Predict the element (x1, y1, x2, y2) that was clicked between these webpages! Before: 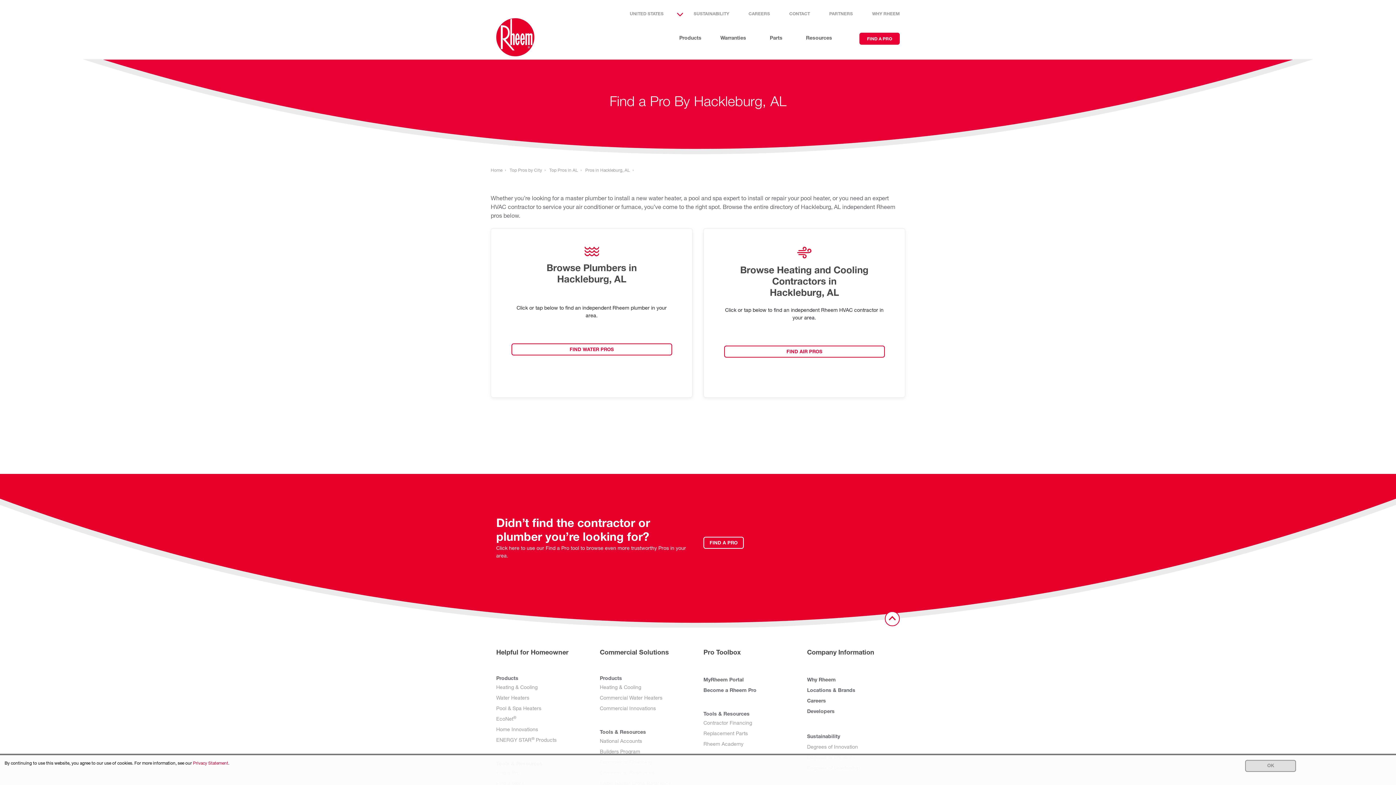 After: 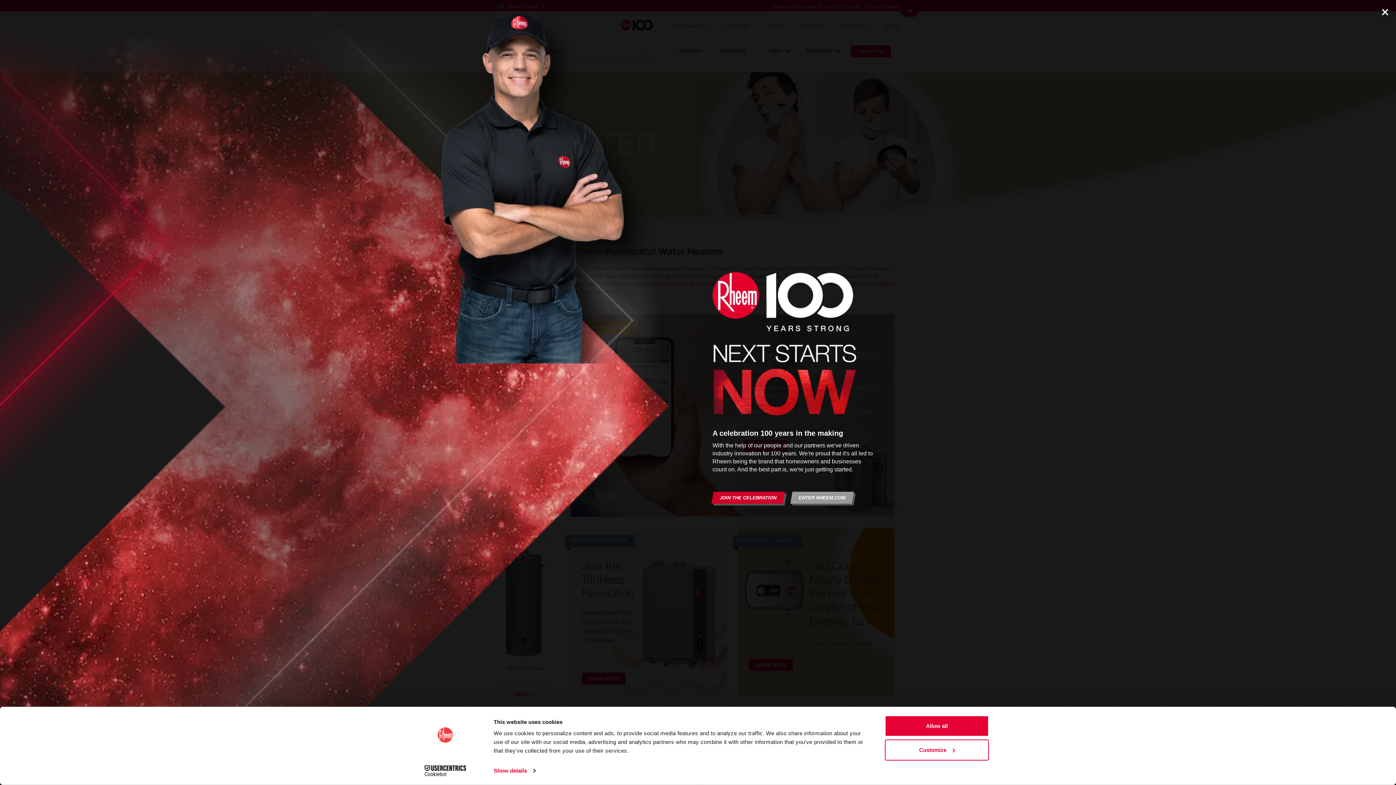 Action: label: Water Heaters bbox: (496, 696, 529, 701)